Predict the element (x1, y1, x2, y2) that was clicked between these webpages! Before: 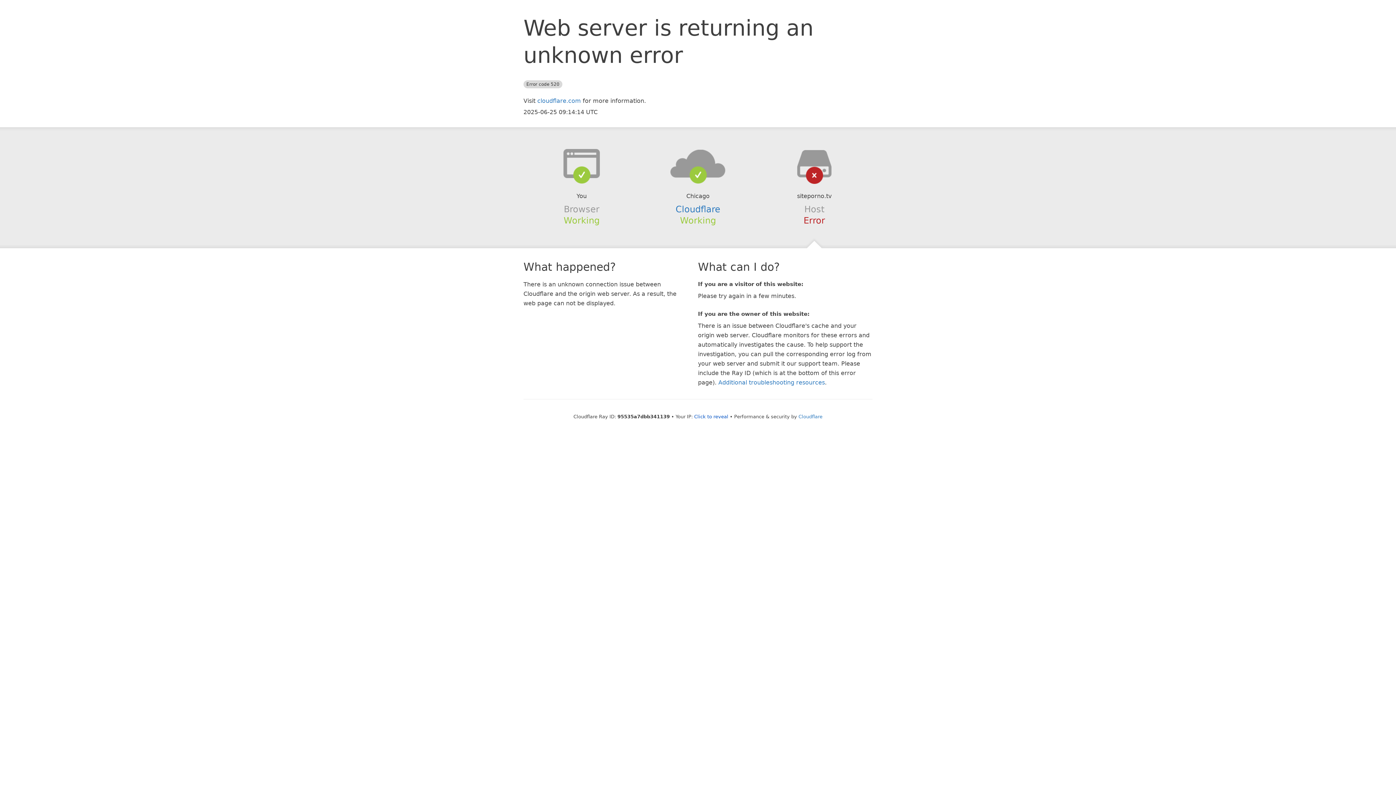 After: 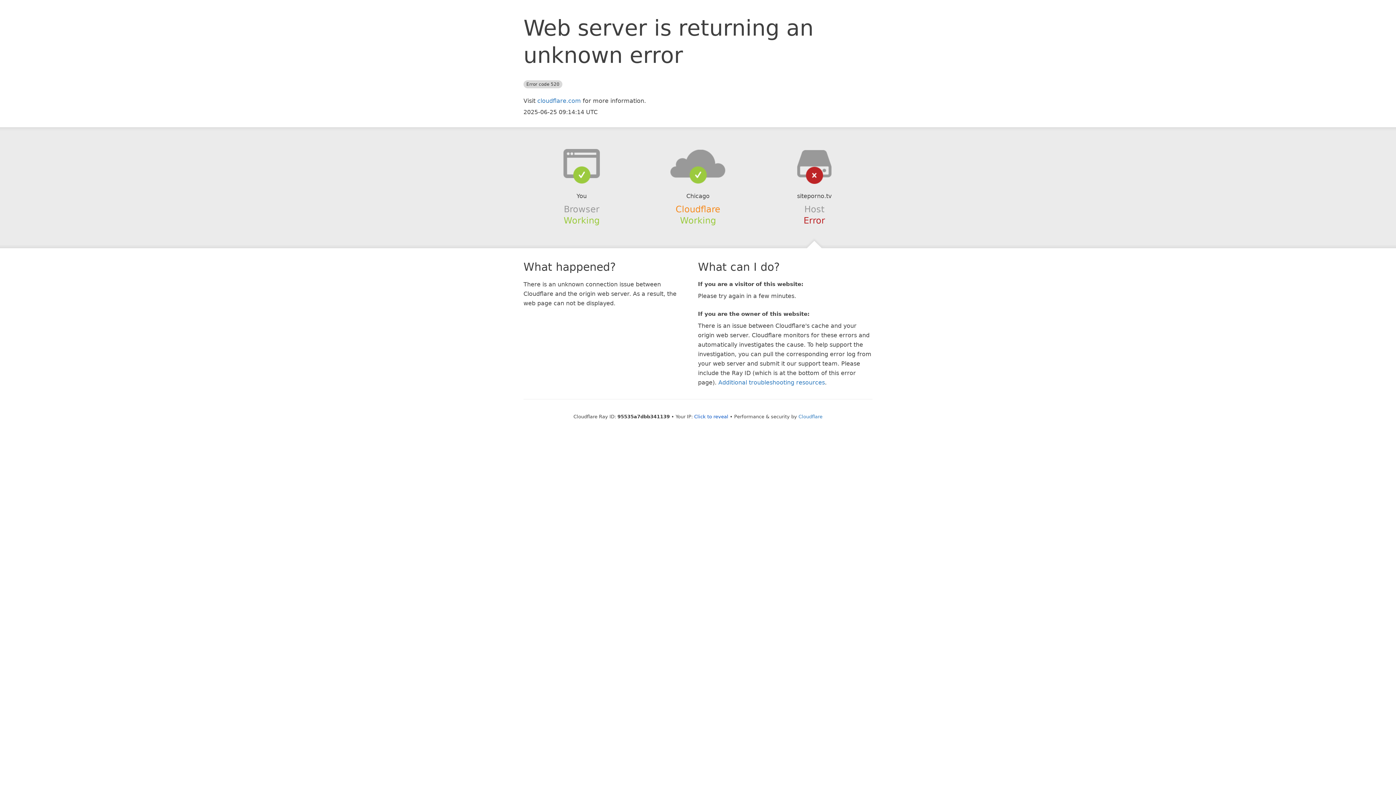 Action: label: Cloudflare bbox: (675, 204, 720, 214)